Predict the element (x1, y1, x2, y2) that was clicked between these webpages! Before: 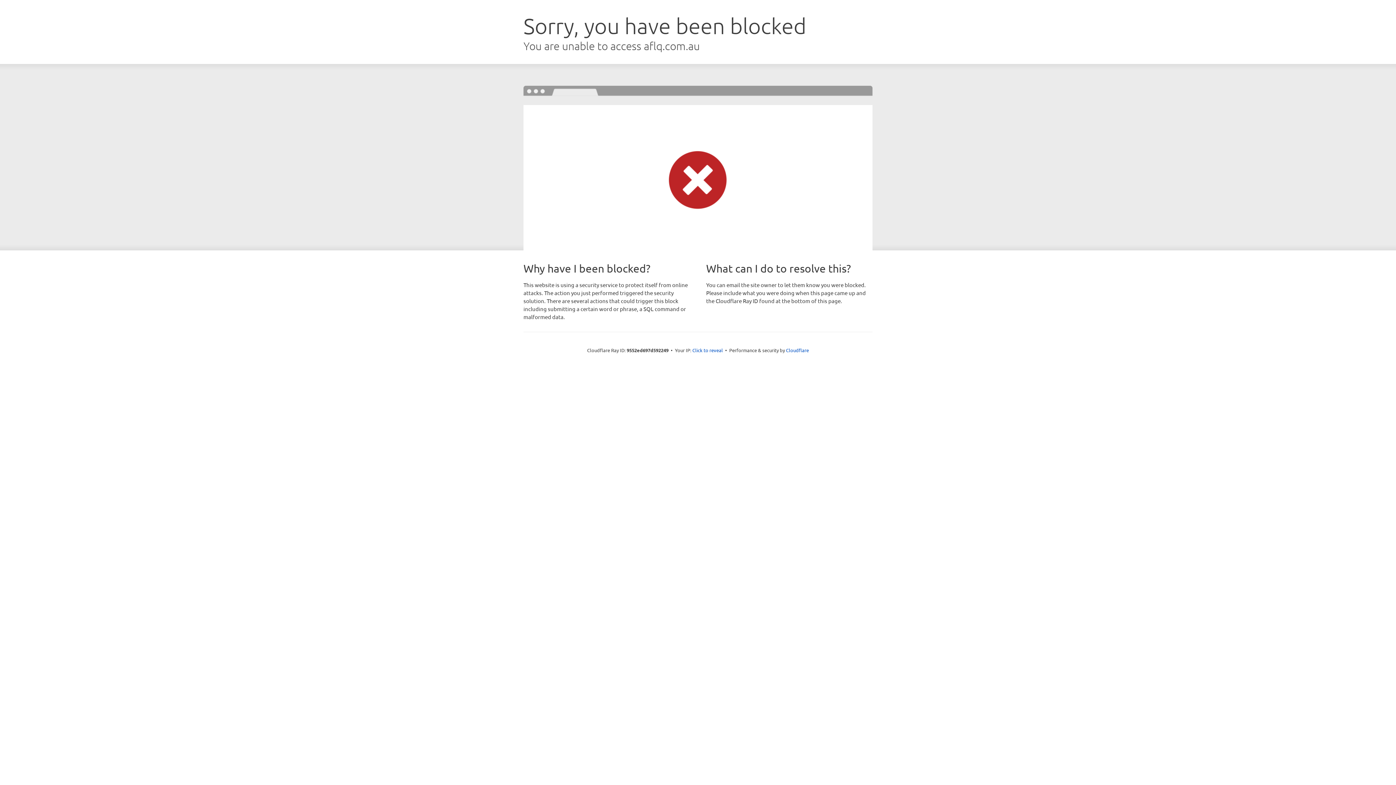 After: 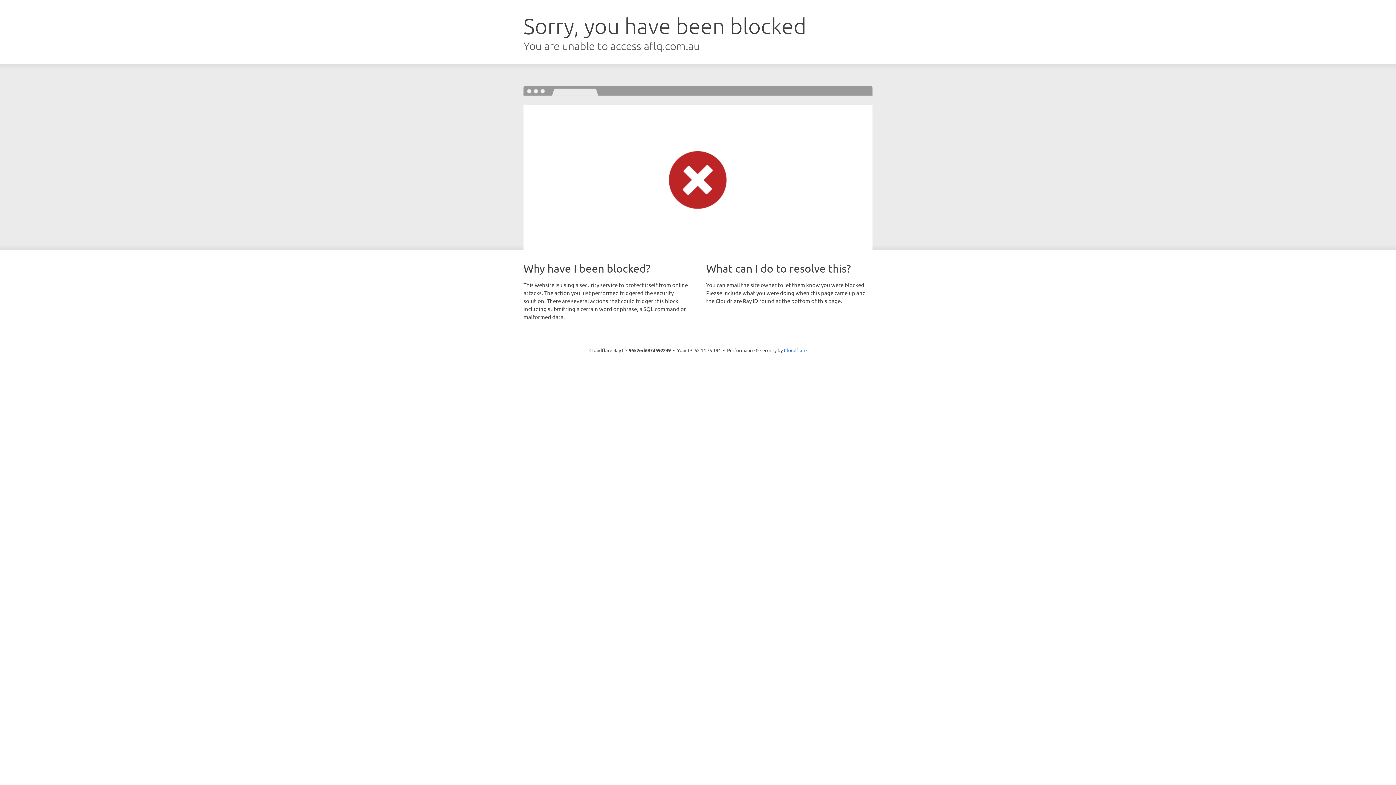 Action: label: Click to reveal bbox: (692, 346, 723, 353)